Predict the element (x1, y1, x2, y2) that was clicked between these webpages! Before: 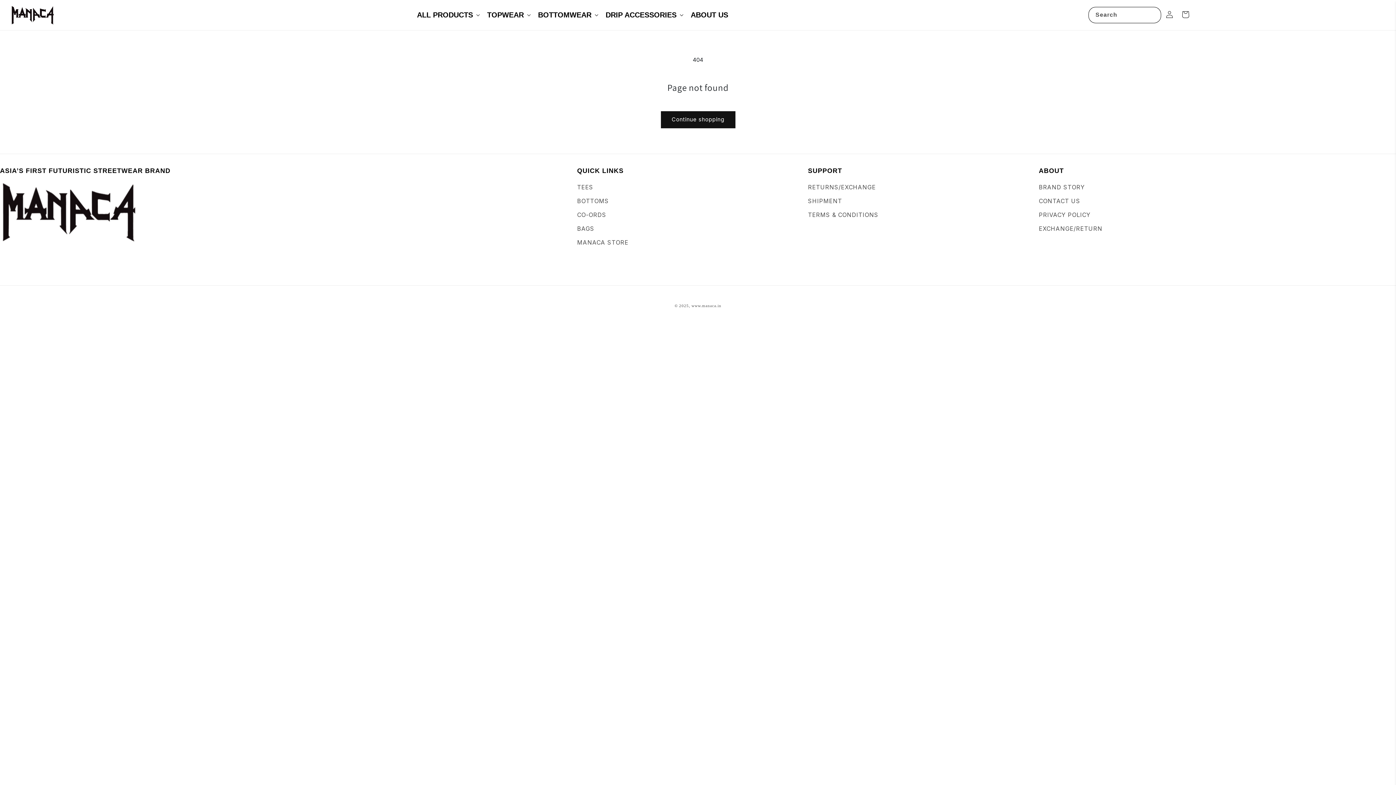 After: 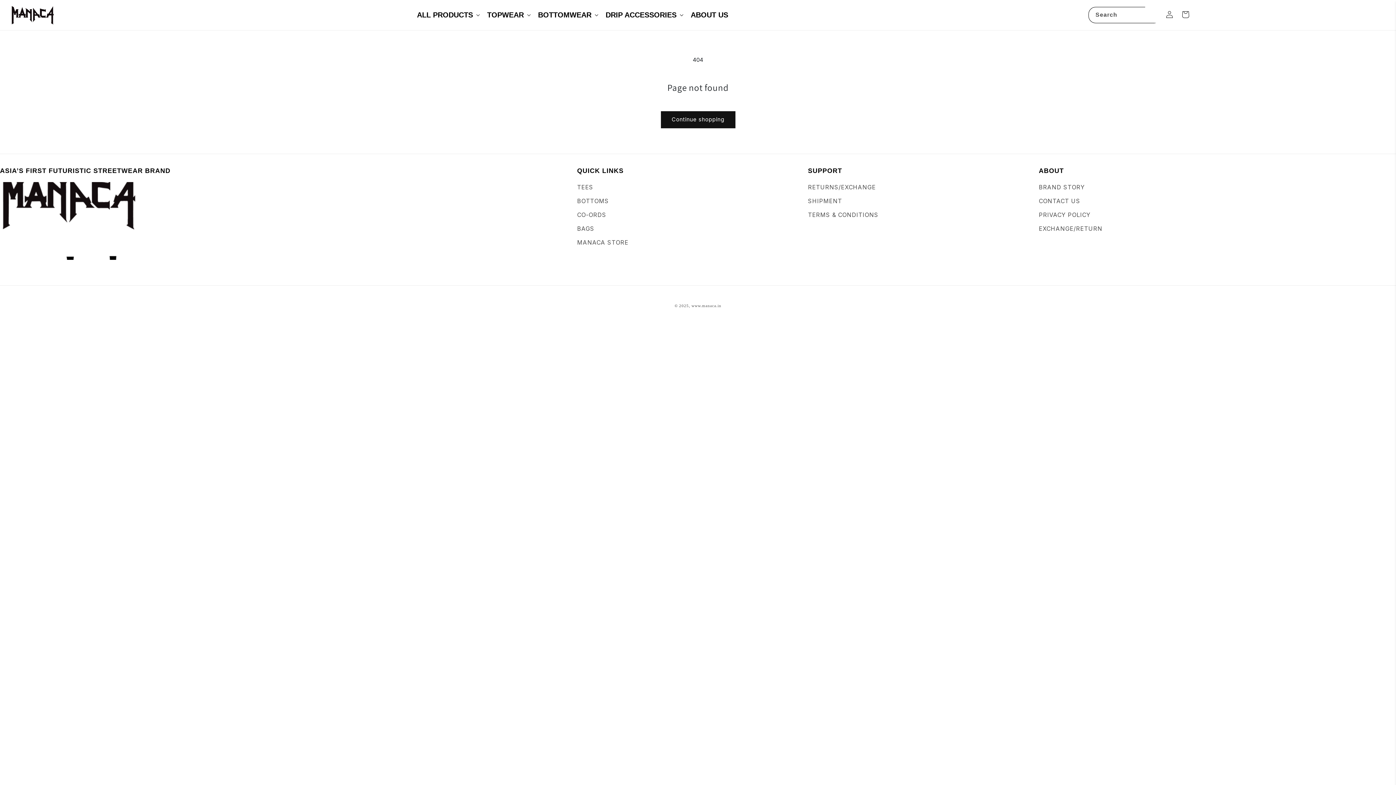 Action: bbox: (1145, 6, 1161, 22) label: Search